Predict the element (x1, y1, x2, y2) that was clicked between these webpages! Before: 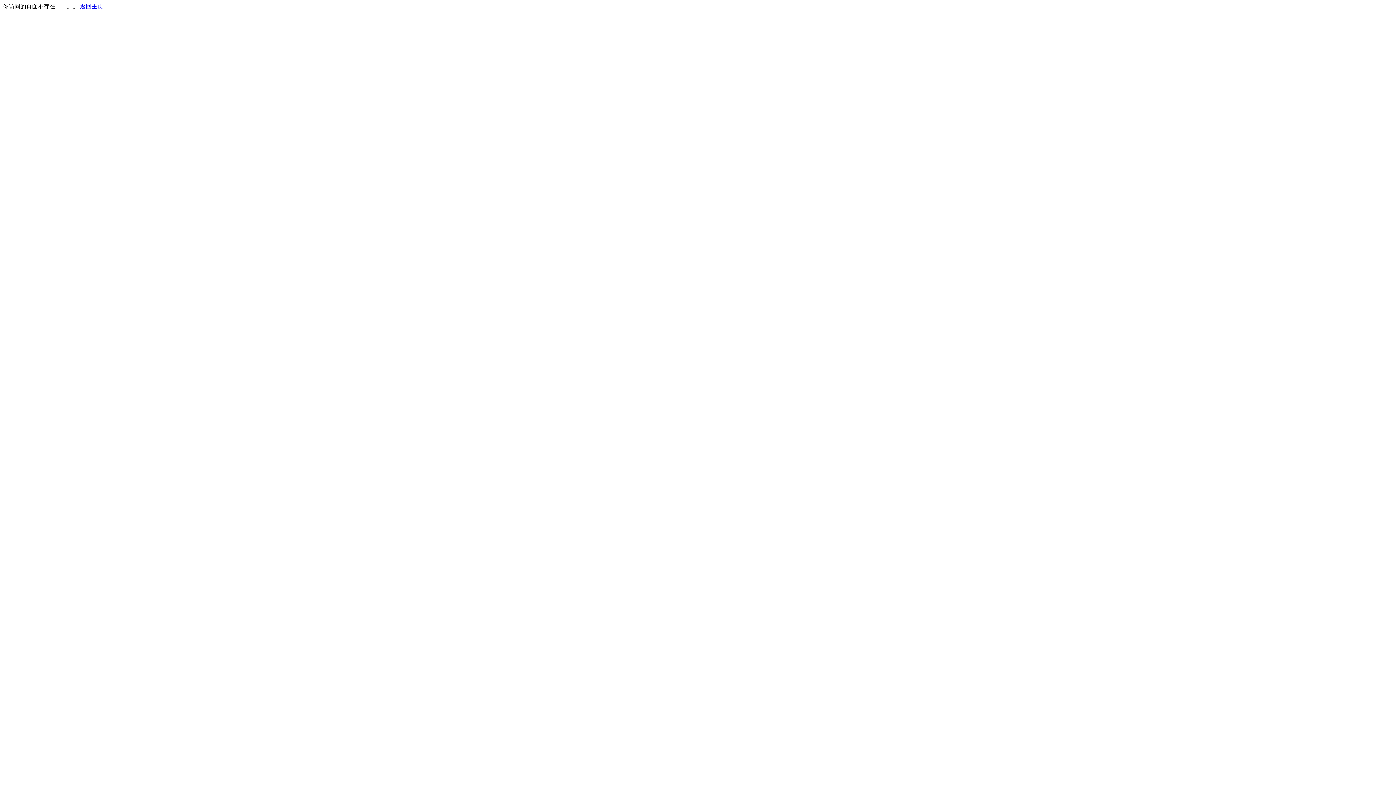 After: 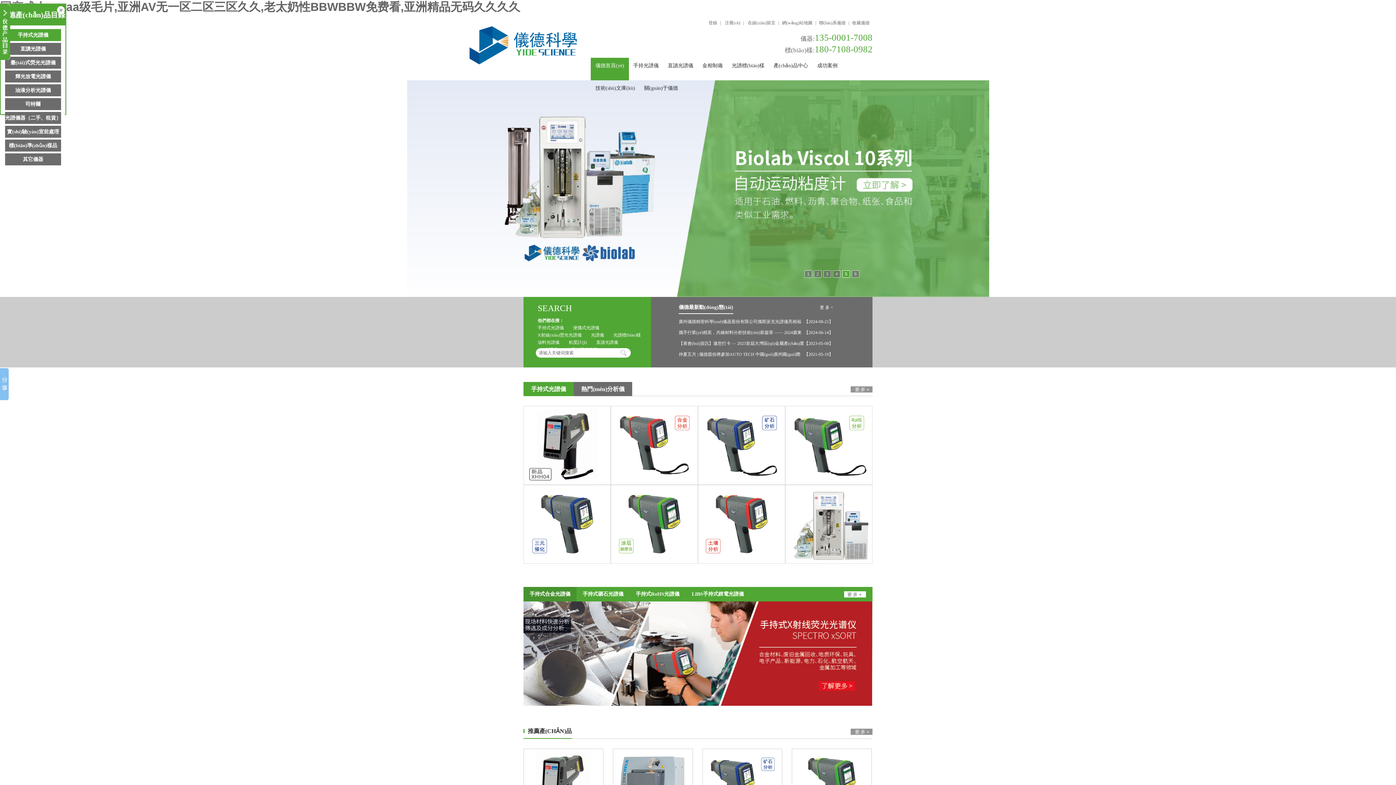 Action: bbox: (80, 3, 103, 9) label: 返回主页